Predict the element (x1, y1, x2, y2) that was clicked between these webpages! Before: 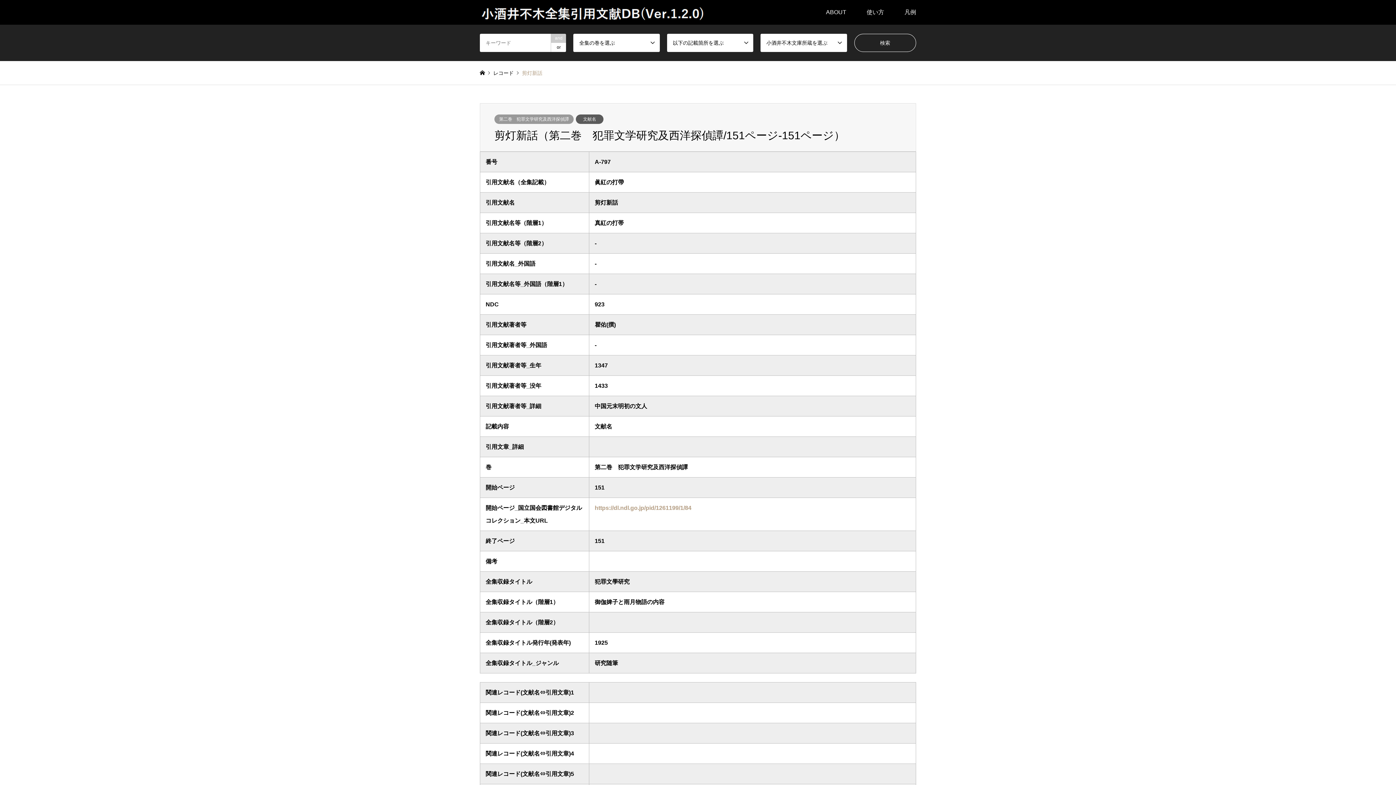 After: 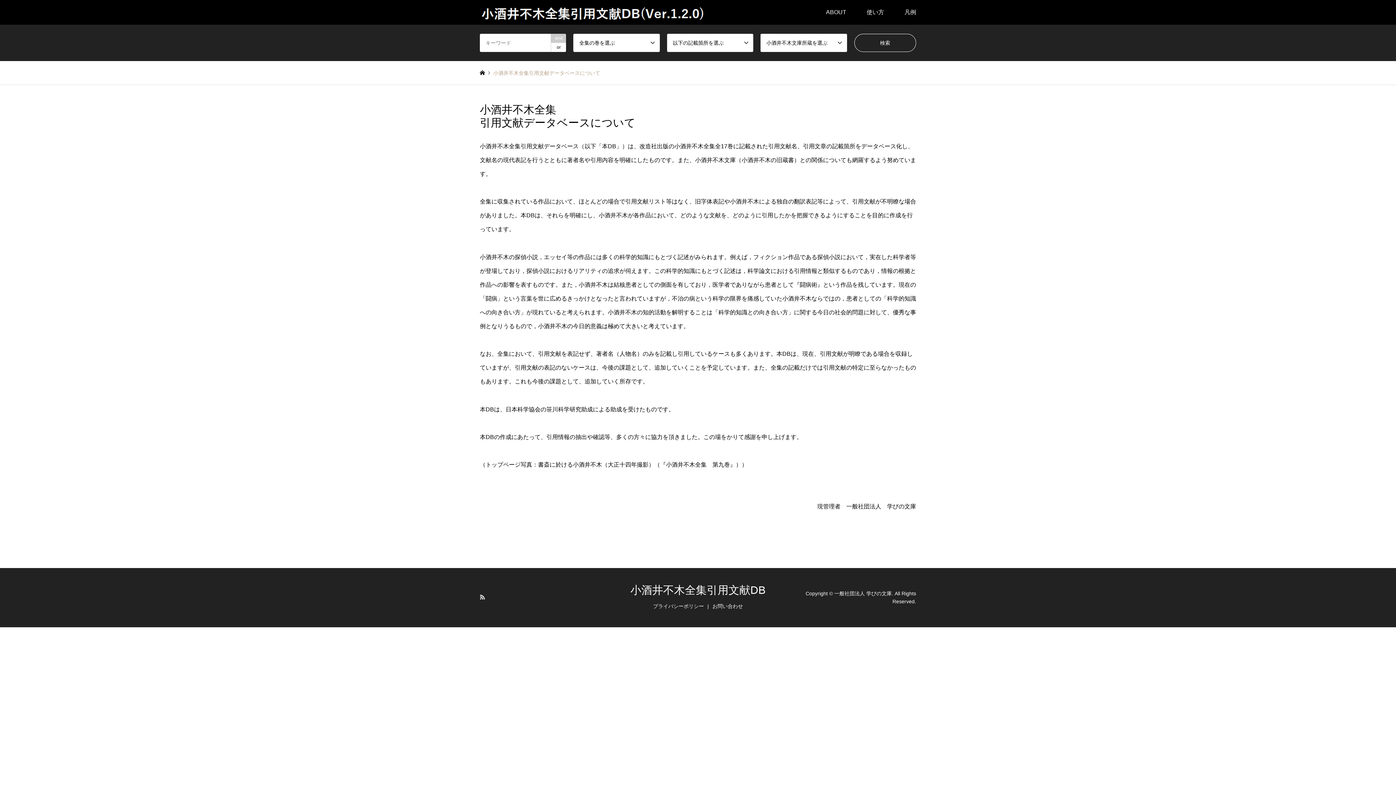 Action: bbox: (816, 0, 856, 24) label: ABOUT